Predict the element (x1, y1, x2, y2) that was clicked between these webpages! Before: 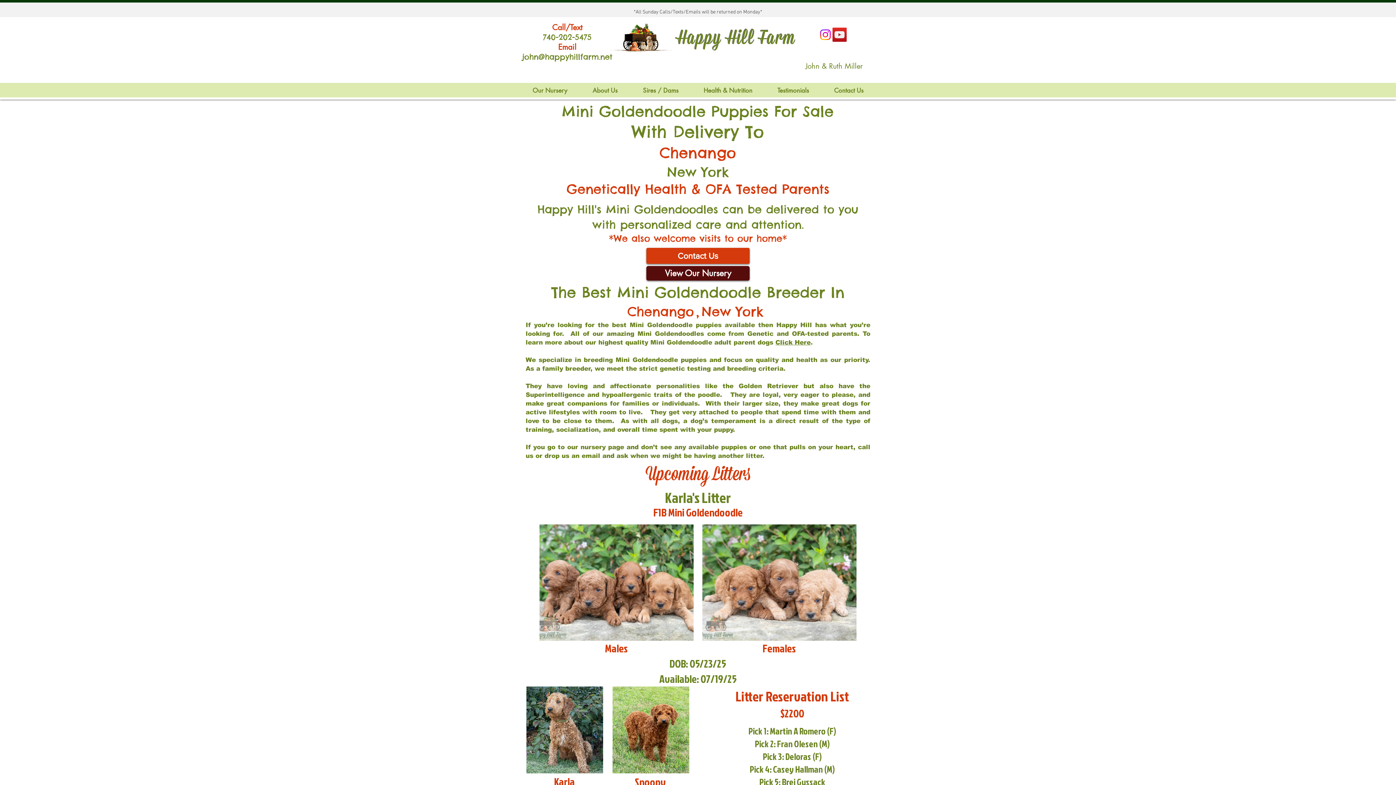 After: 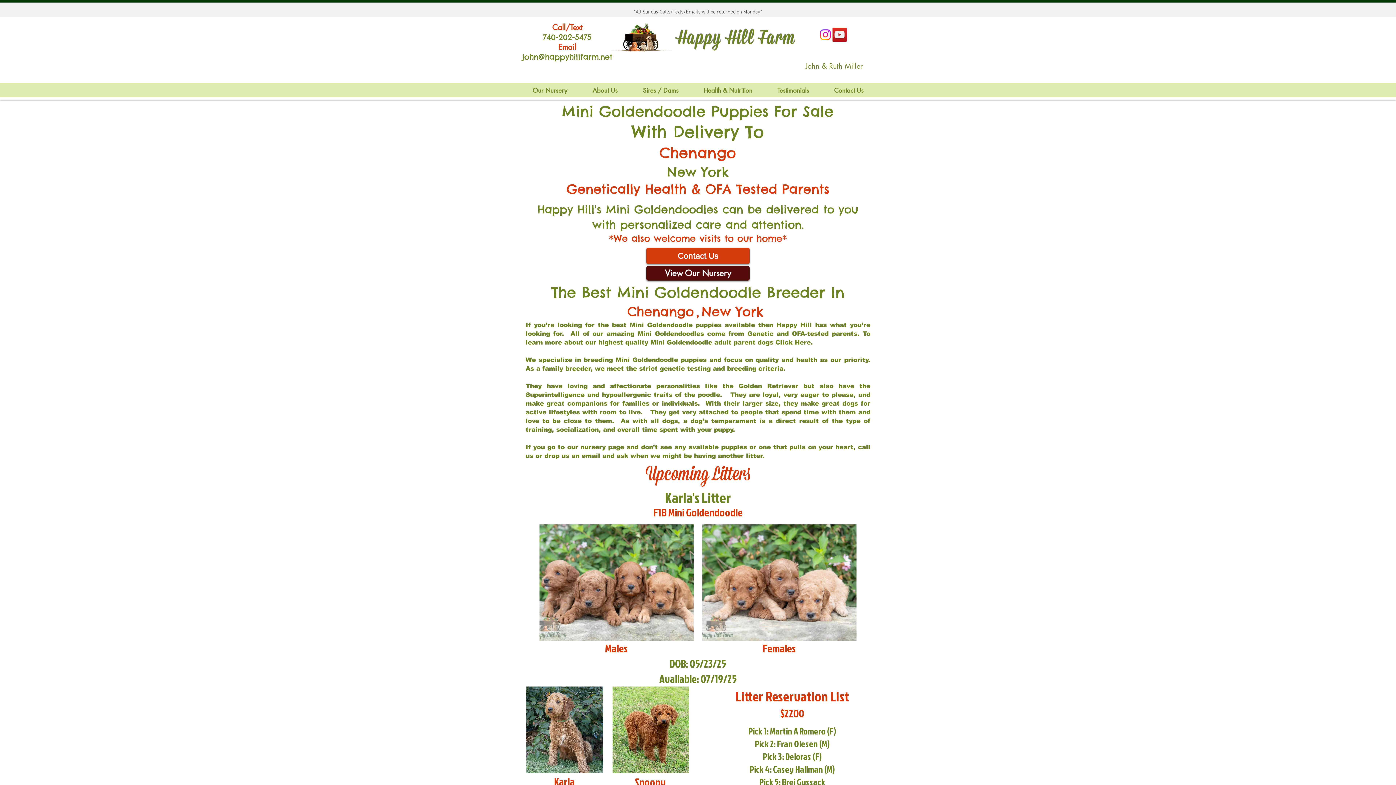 Action: bbox: (832, 27, 846, 41) label: YouTube